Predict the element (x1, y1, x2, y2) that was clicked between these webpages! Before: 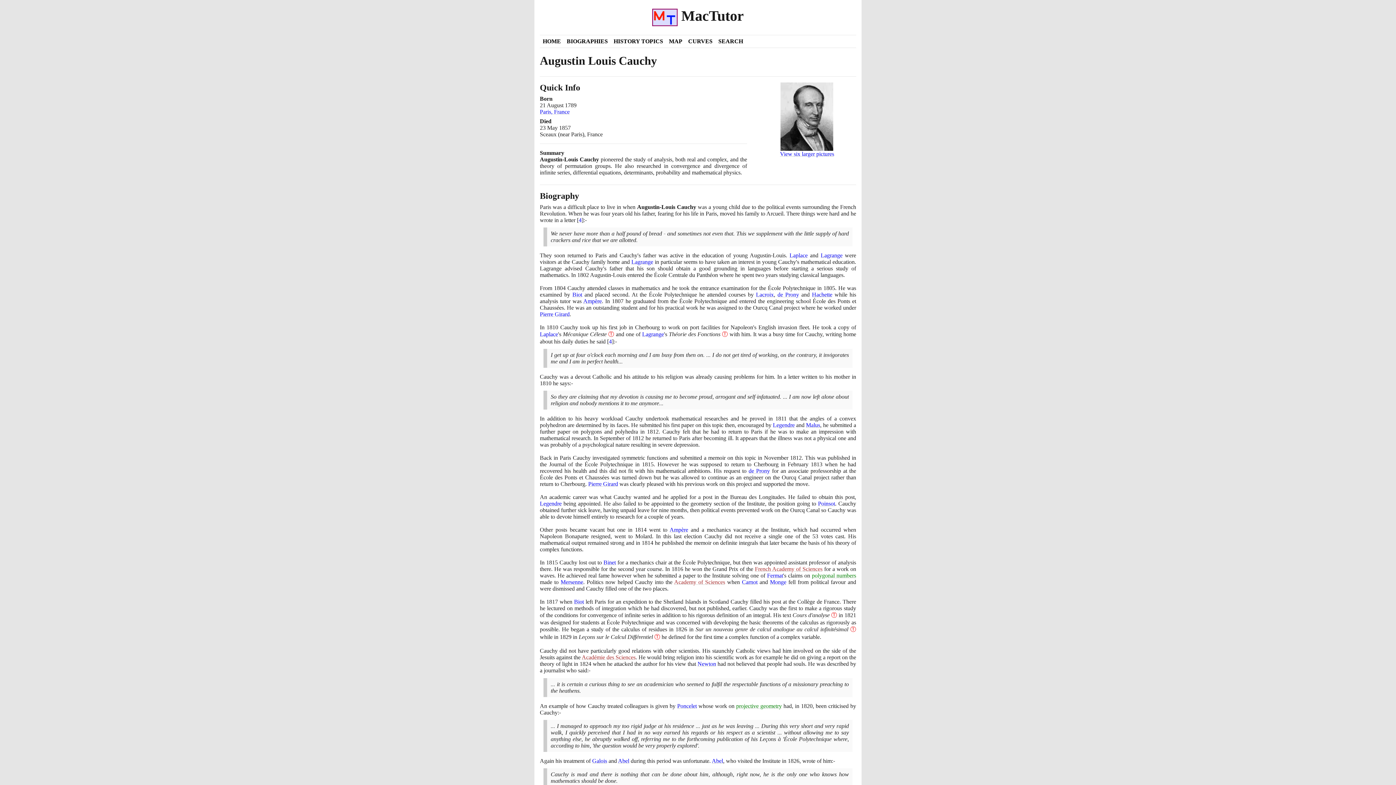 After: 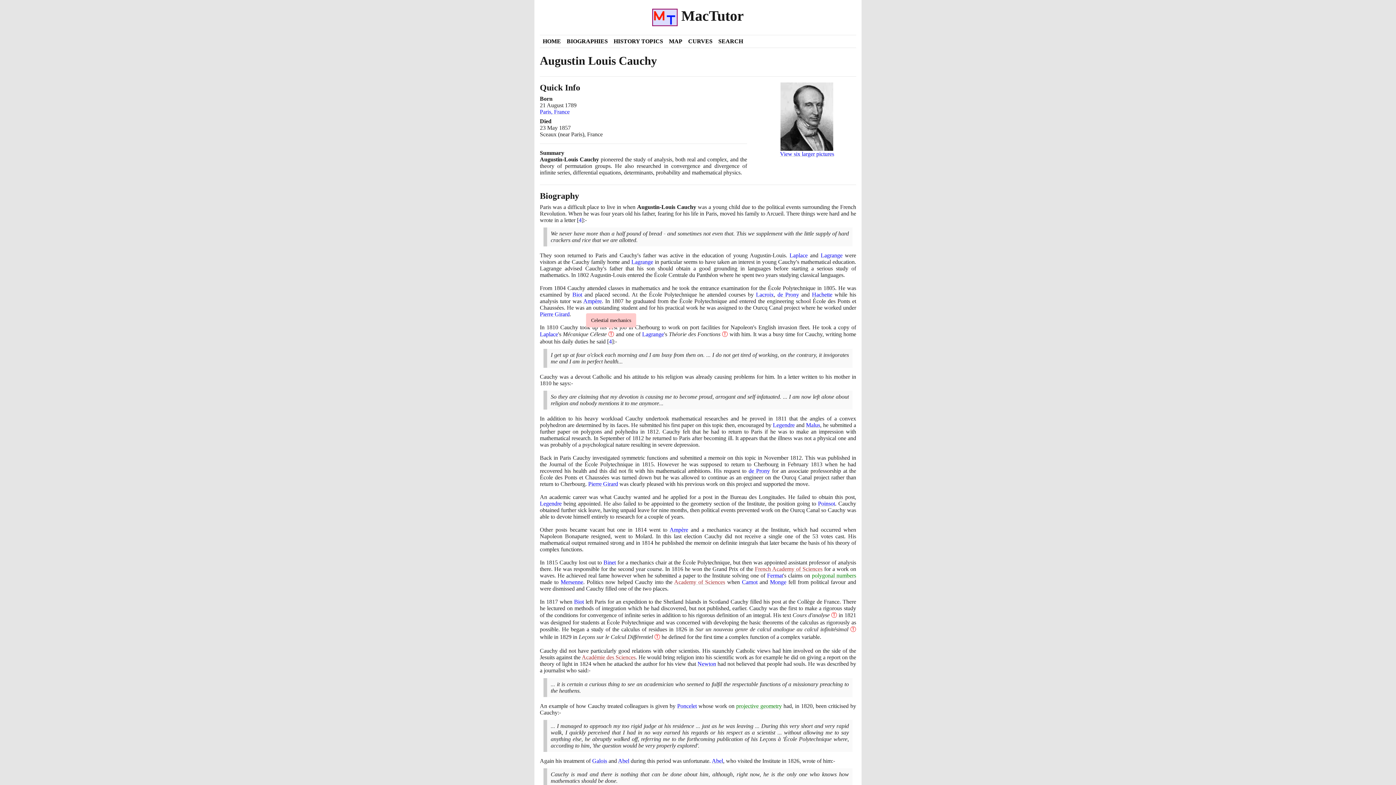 Action: bbox: (608, 331, 614, 337) label: Ⓣ